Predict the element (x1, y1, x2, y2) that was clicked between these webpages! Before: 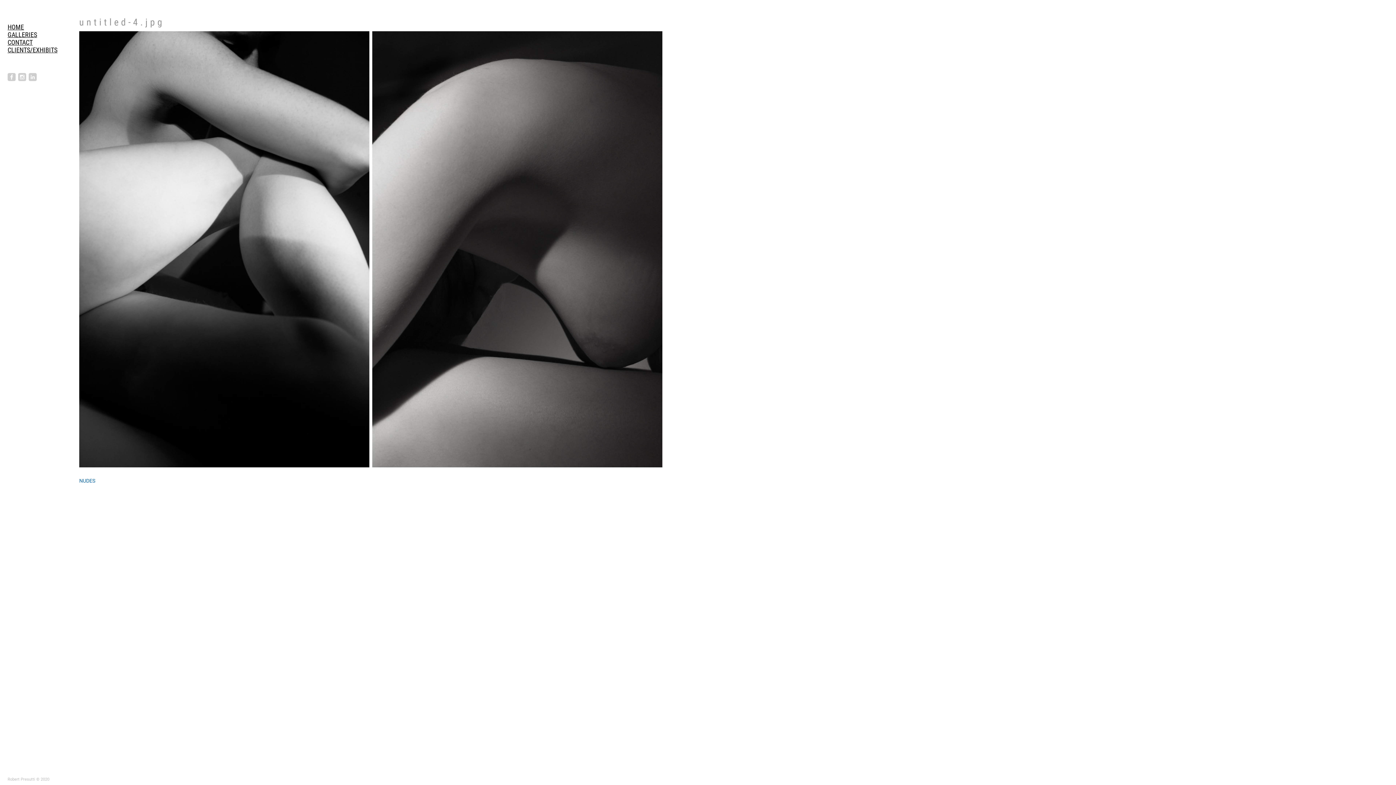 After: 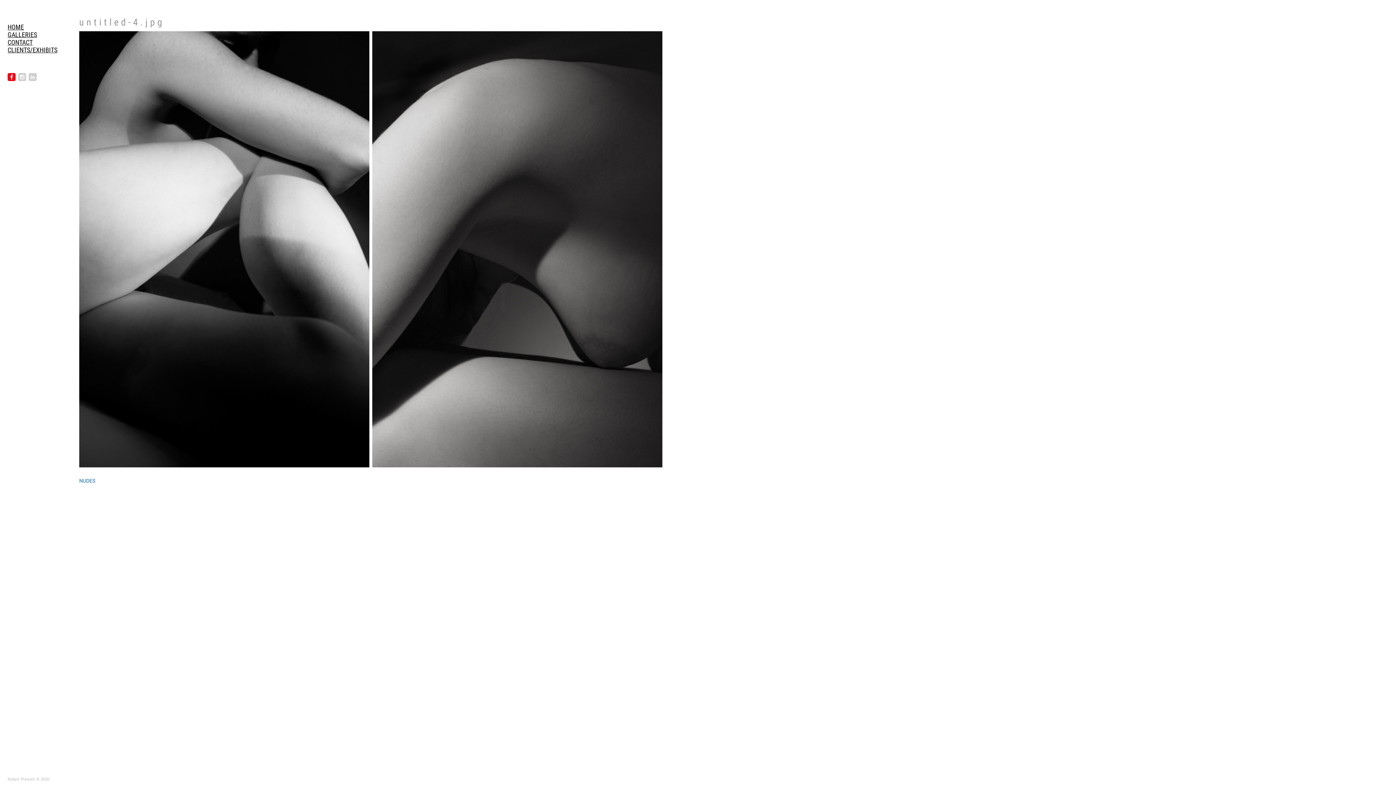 Action: bbox: (7, 73, 15, 81)